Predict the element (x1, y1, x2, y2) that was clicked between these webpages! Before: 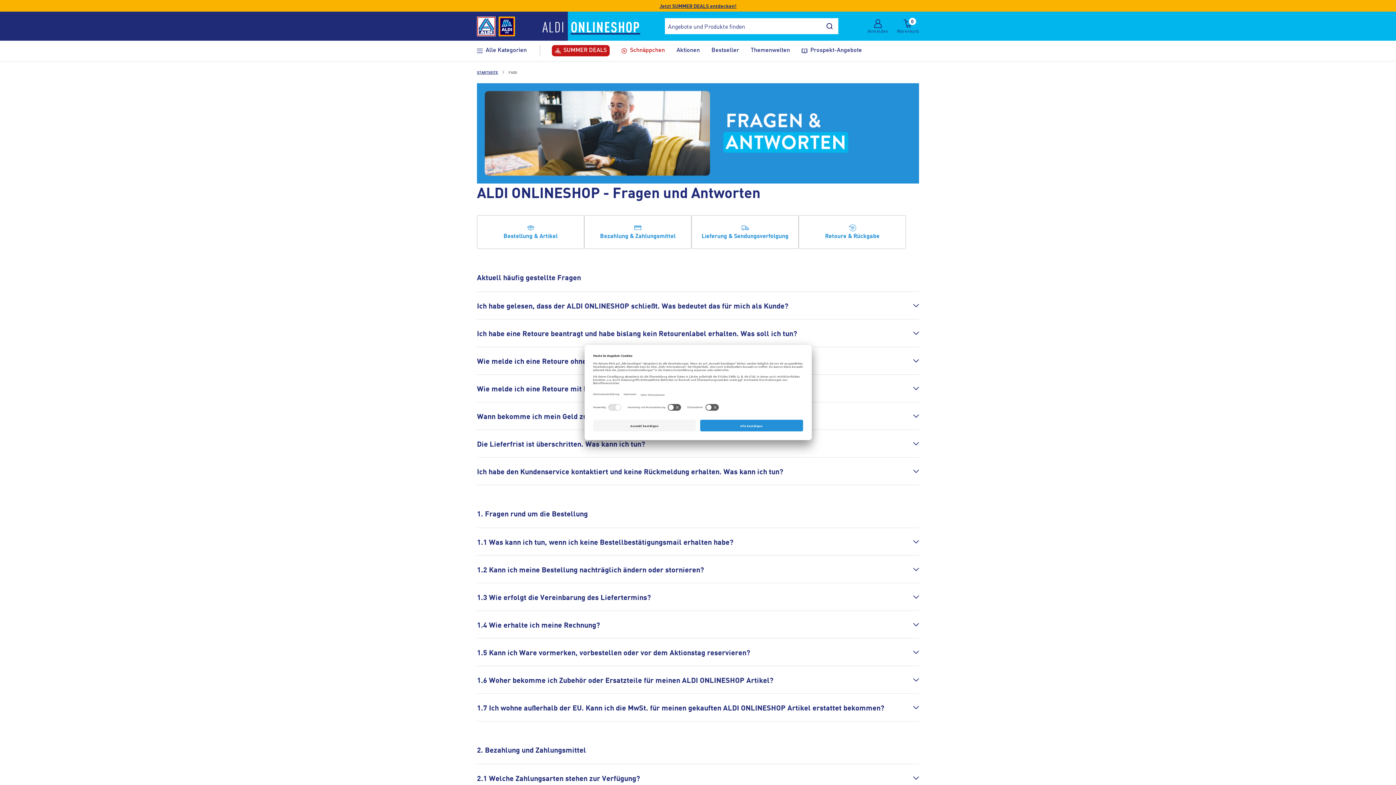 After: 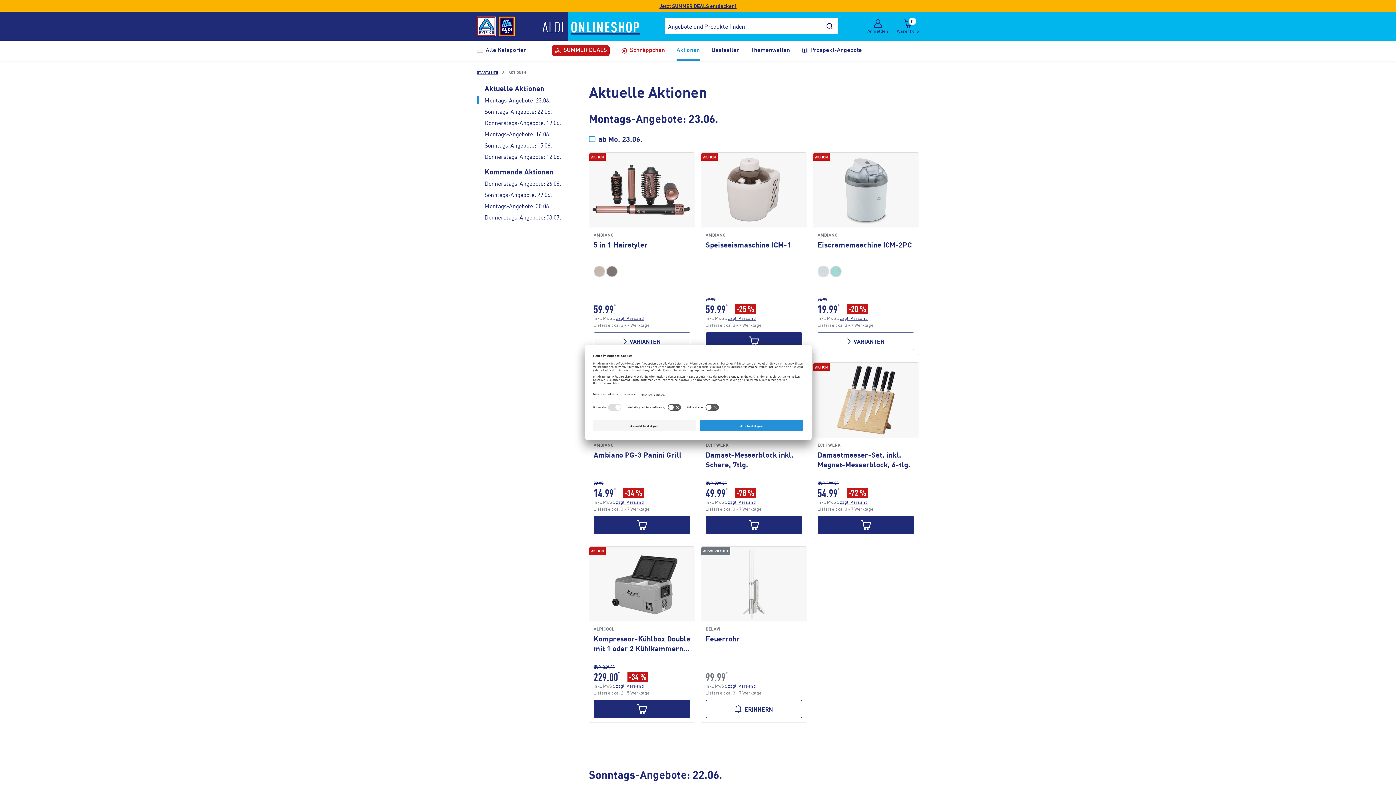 Action: bbox: (676, 45, 700, 56) label: Aktionen